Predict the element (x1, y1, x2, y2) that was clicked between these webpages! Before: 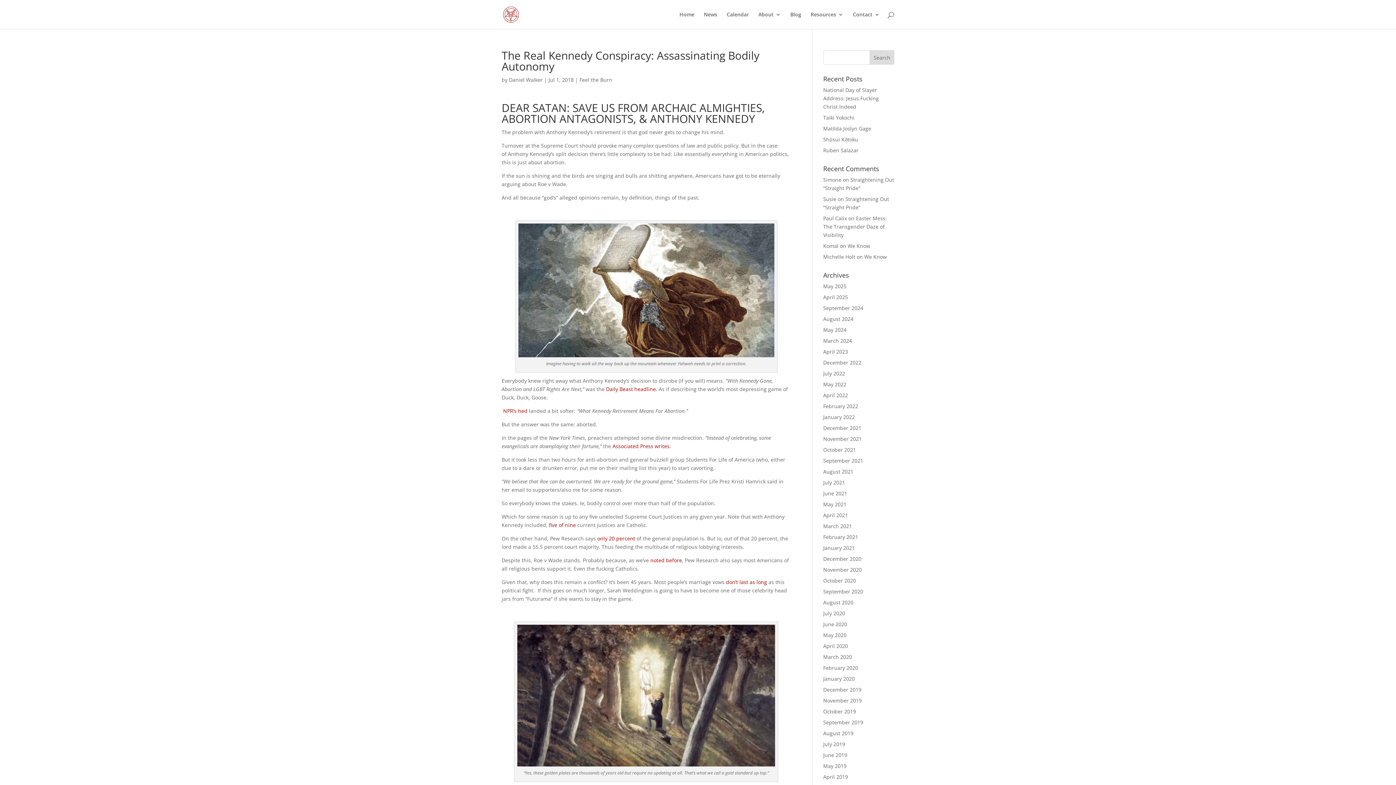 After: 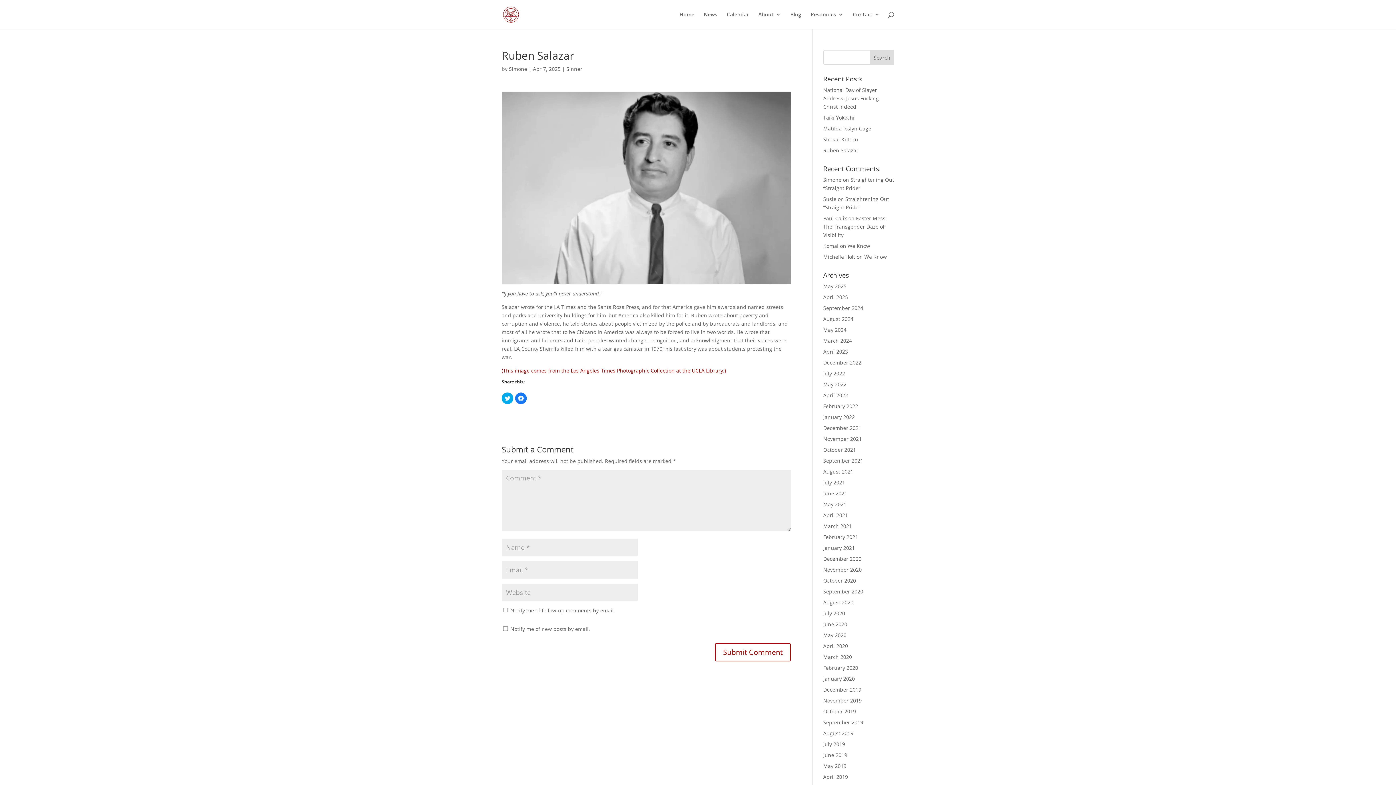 Action: bbox: (823, 146, 858, 153) label: Ruben Salazar